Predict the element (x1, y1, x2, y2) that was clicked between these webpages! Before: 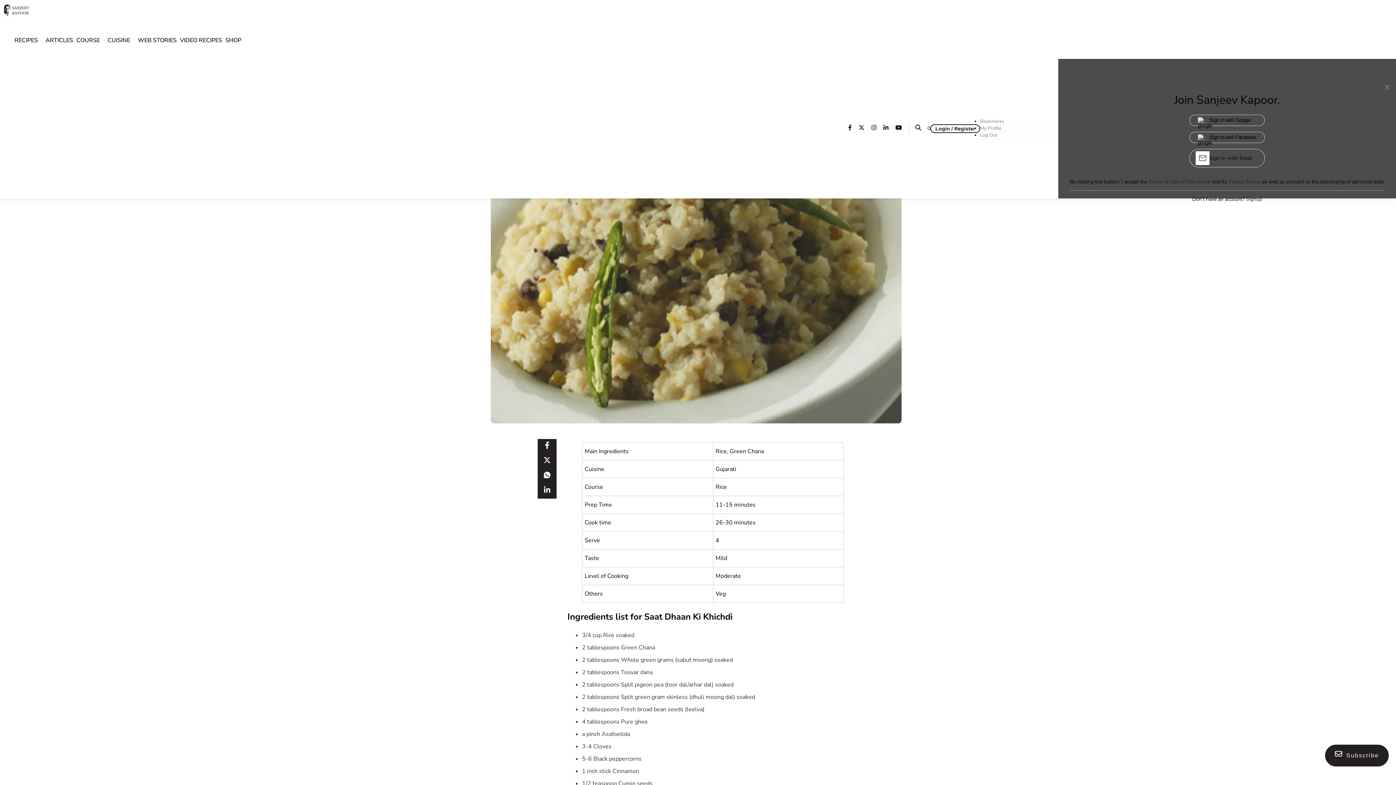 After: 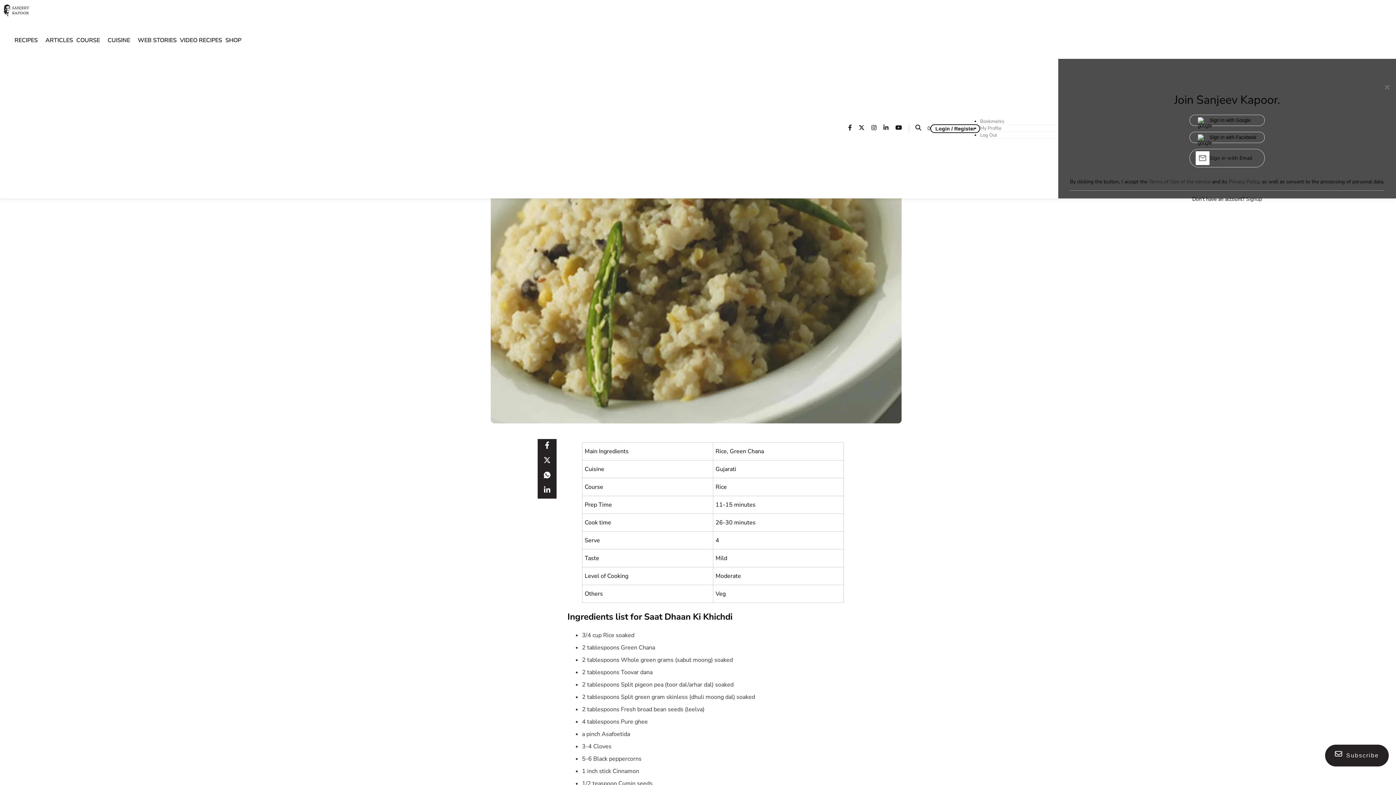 Action: bbox: (848, 124, 857, 132) label: Sanjeev Kapoor facebook page